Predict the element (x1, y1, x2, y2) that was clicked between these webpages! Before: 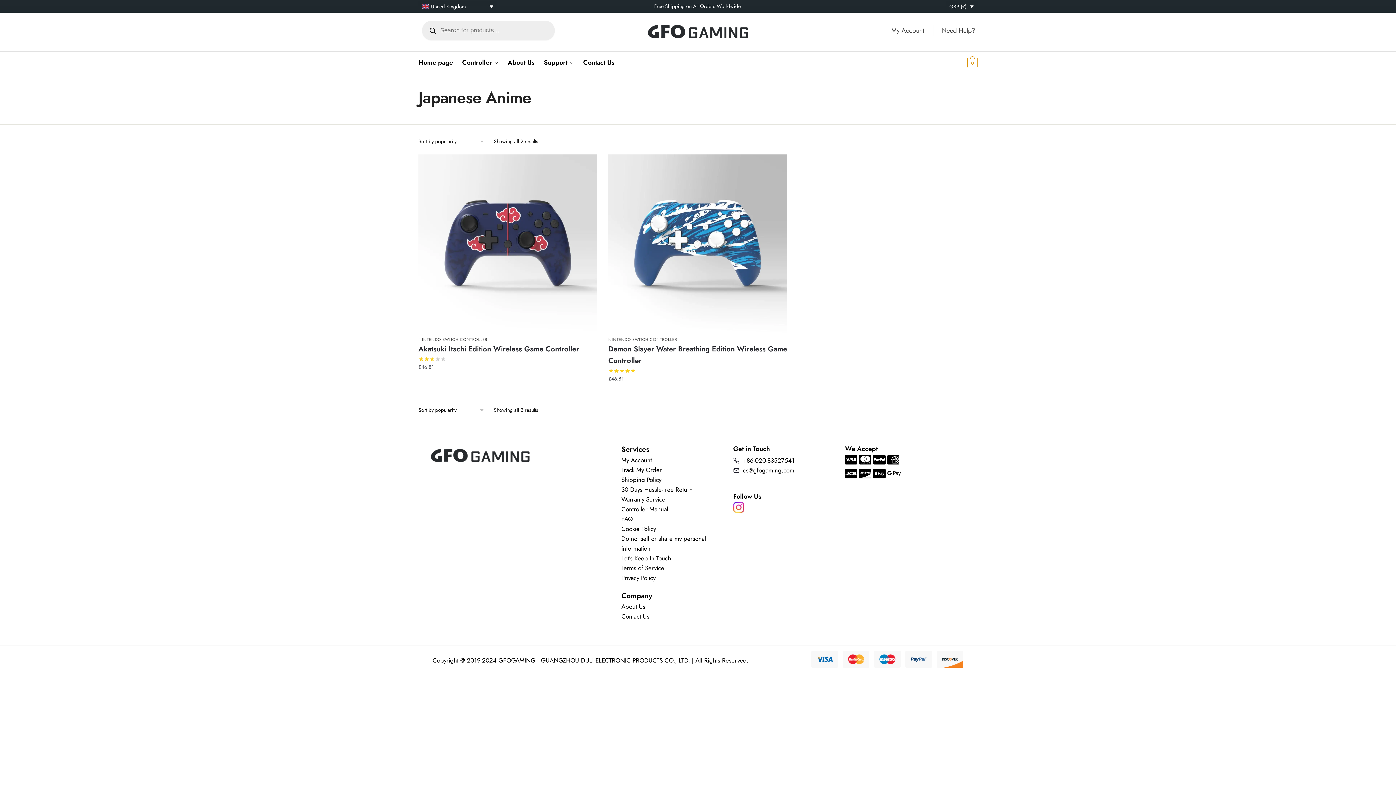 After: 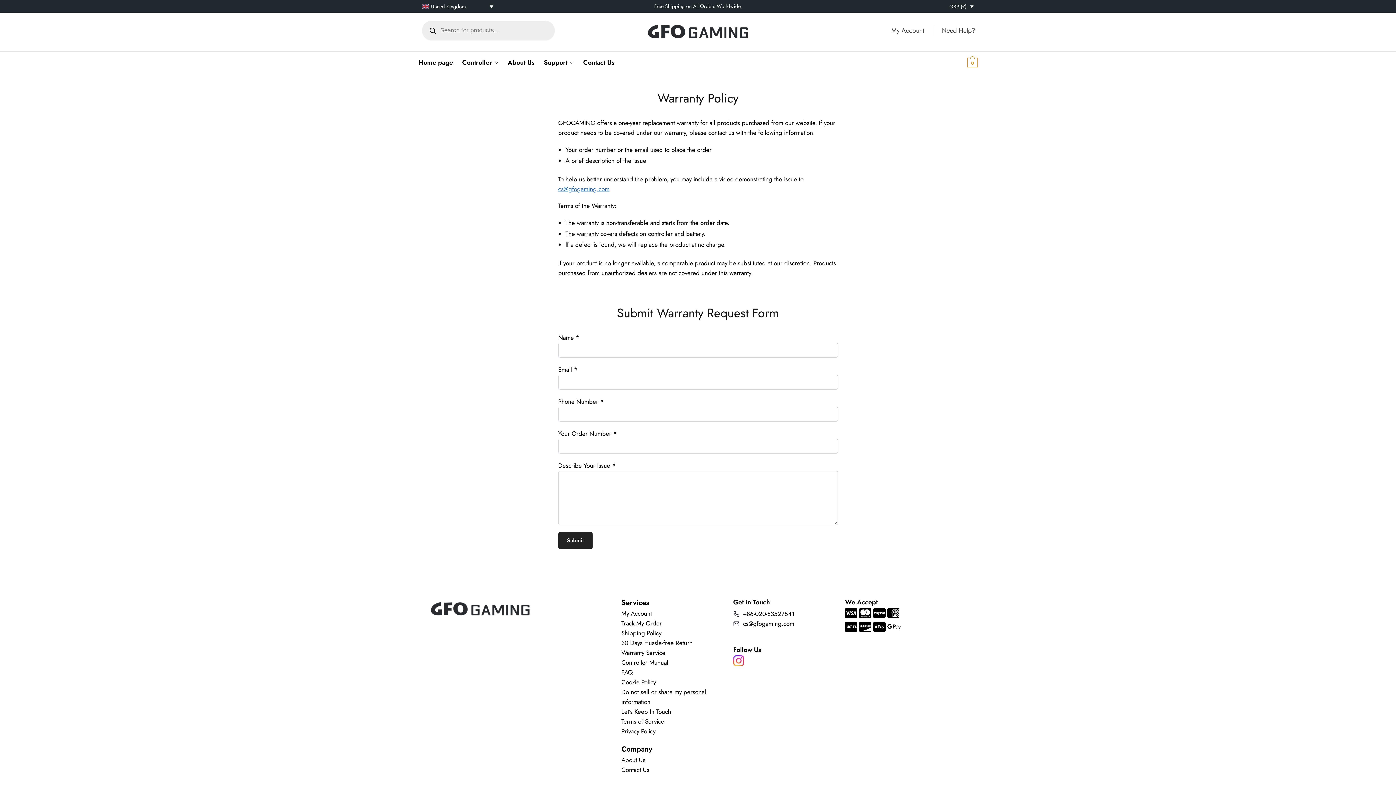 Action: label: Warranty Service bbox: (621, 494, 665, 504)